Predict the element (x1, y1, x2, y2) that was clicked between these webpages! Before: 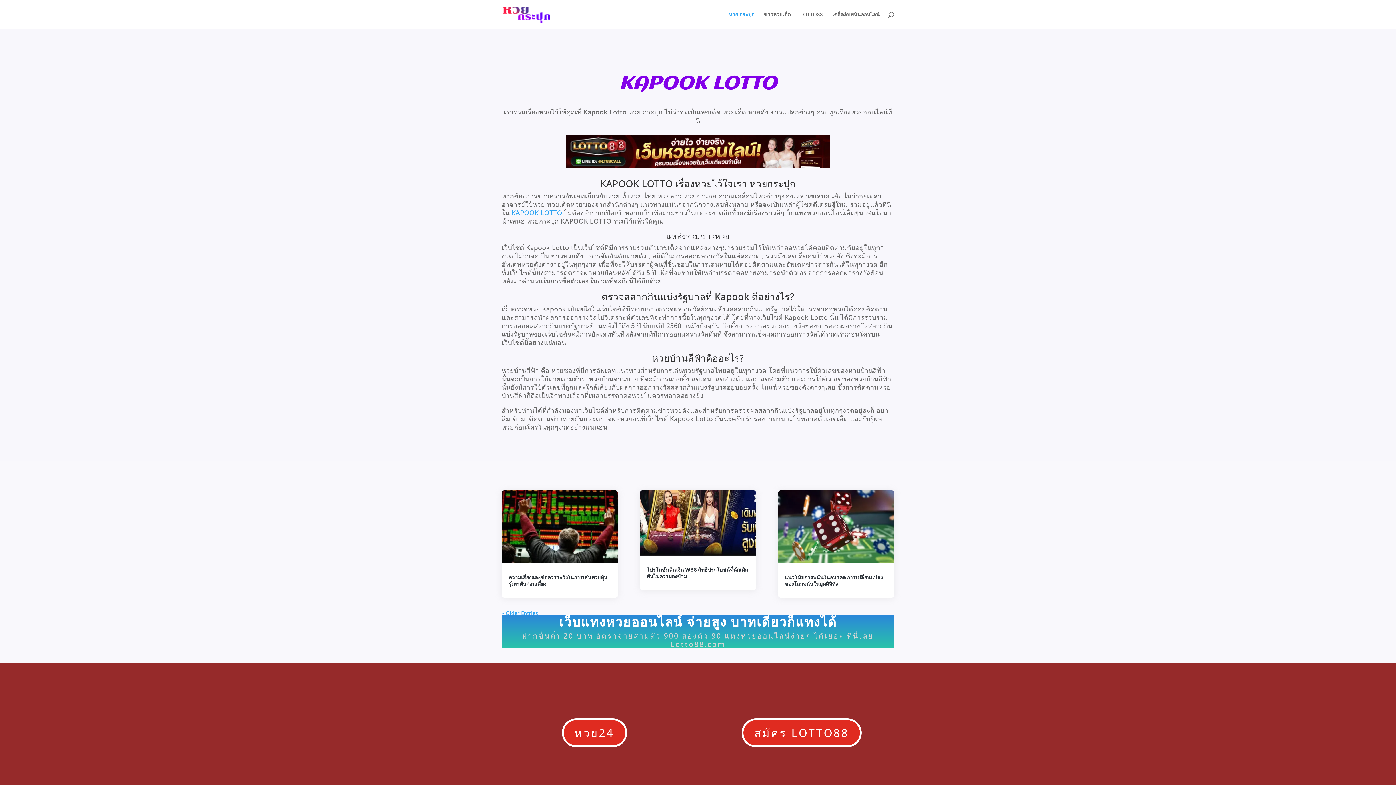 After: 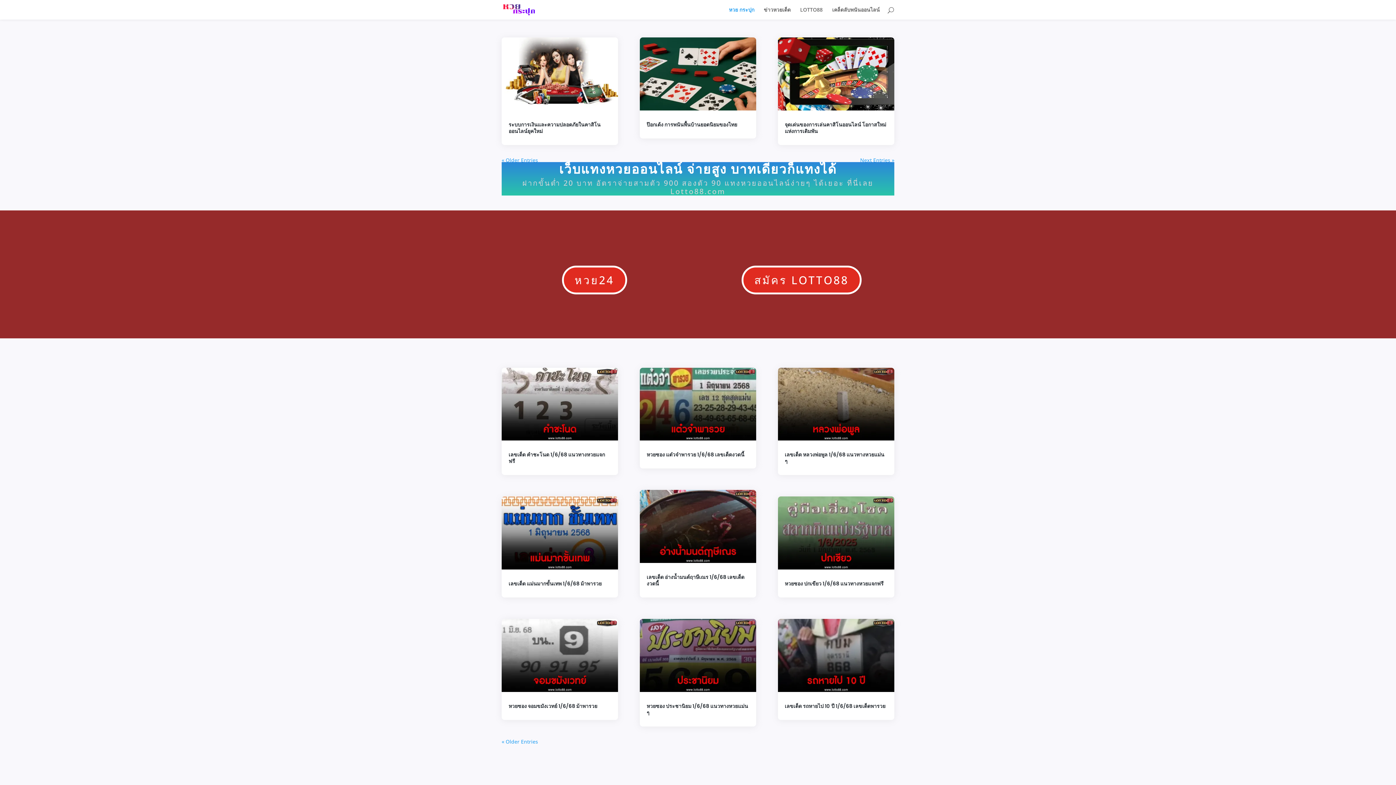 Action: bbox: (501, 609, 538, 616) label: « Older Entries